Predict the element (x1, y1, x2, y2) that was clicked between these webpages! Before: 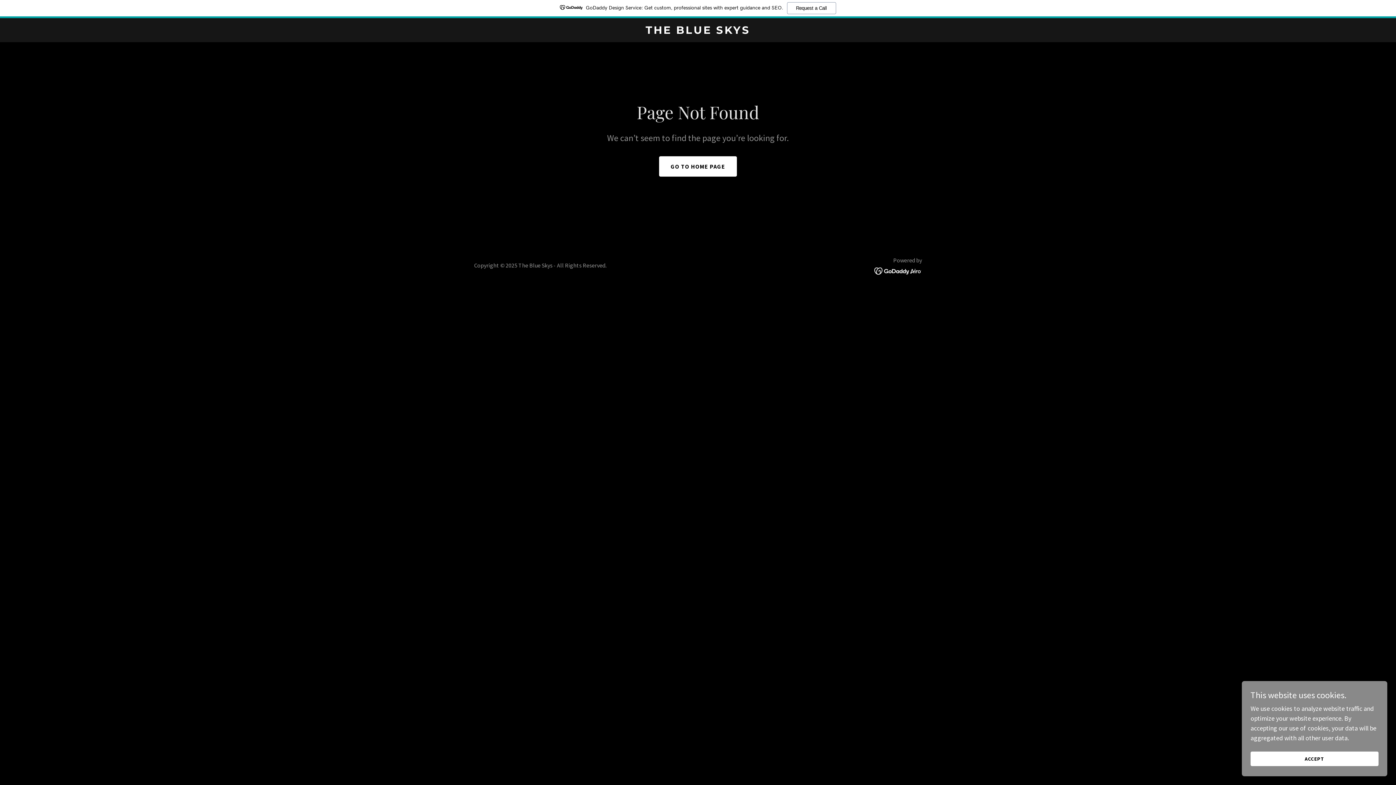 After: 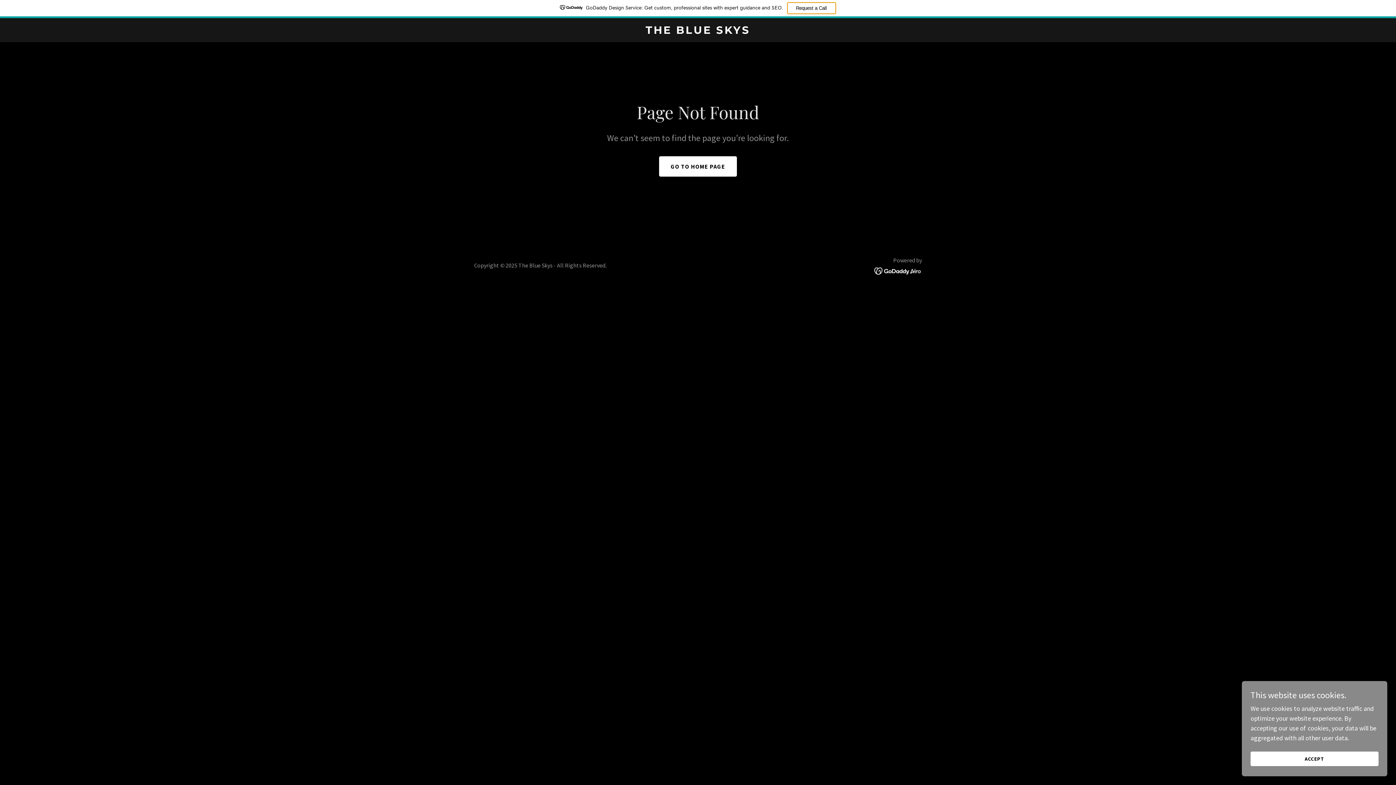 Action: bbox: (787, 2, 836, 14) label: Request a Call